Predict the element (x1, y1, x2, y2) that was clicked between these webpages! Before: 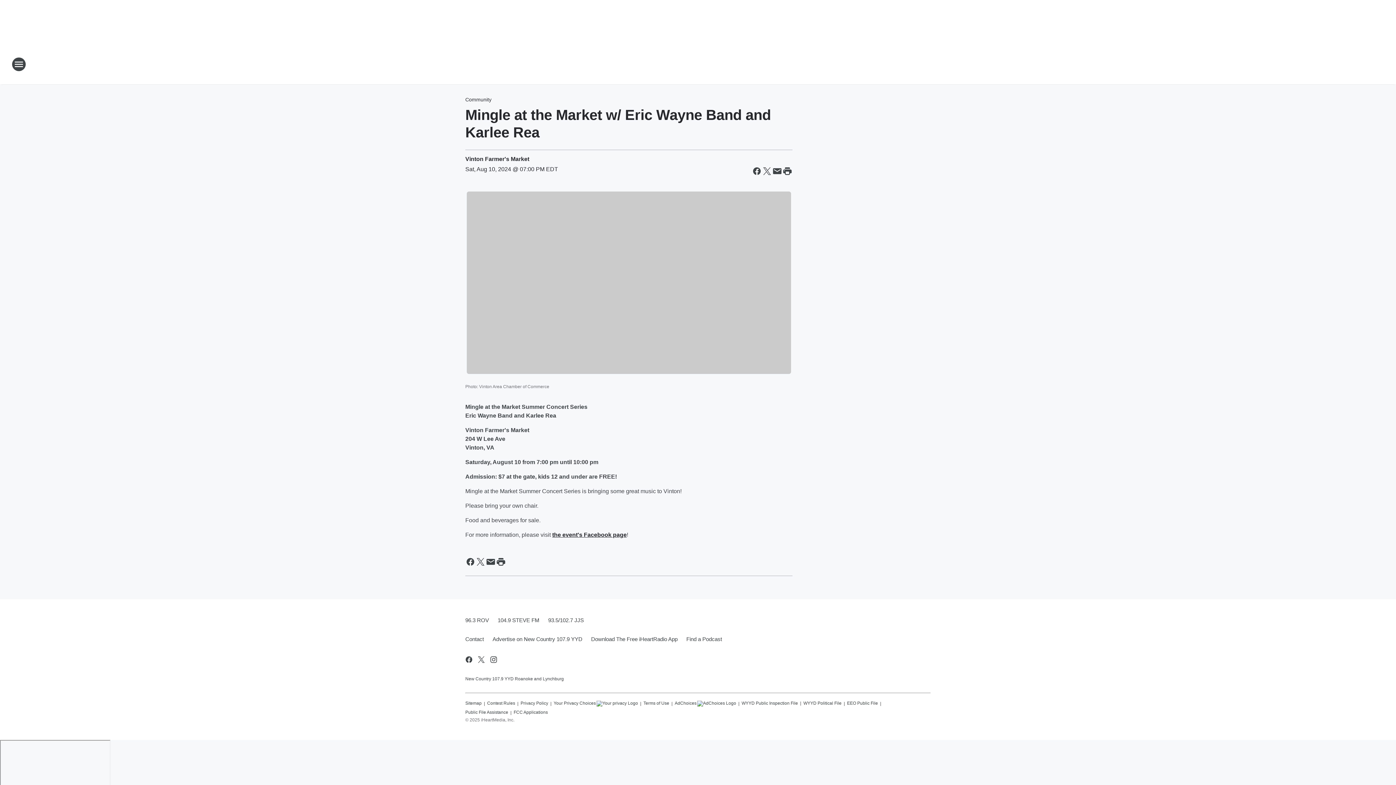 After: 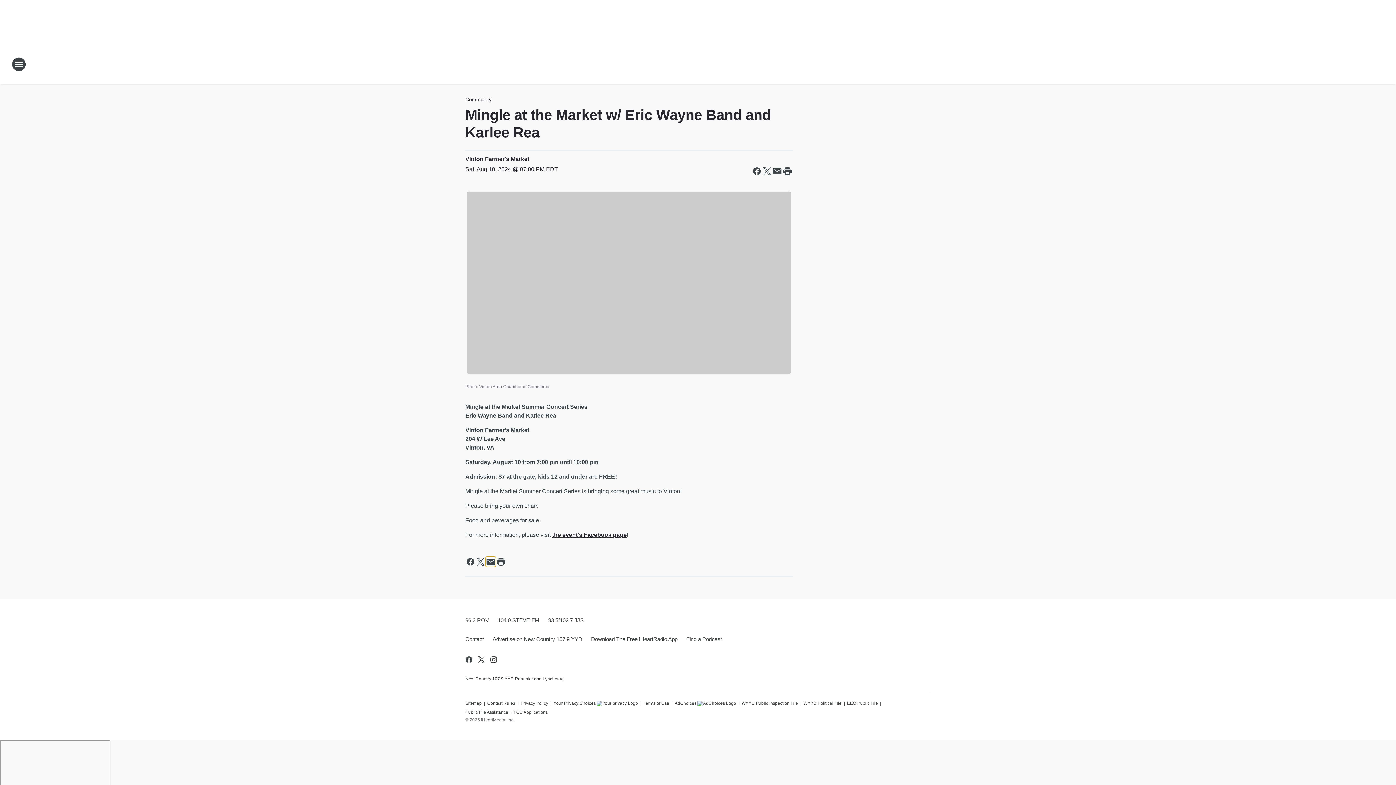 Action: label: Share this page in Email bbox: (485, 556, 496, 567)